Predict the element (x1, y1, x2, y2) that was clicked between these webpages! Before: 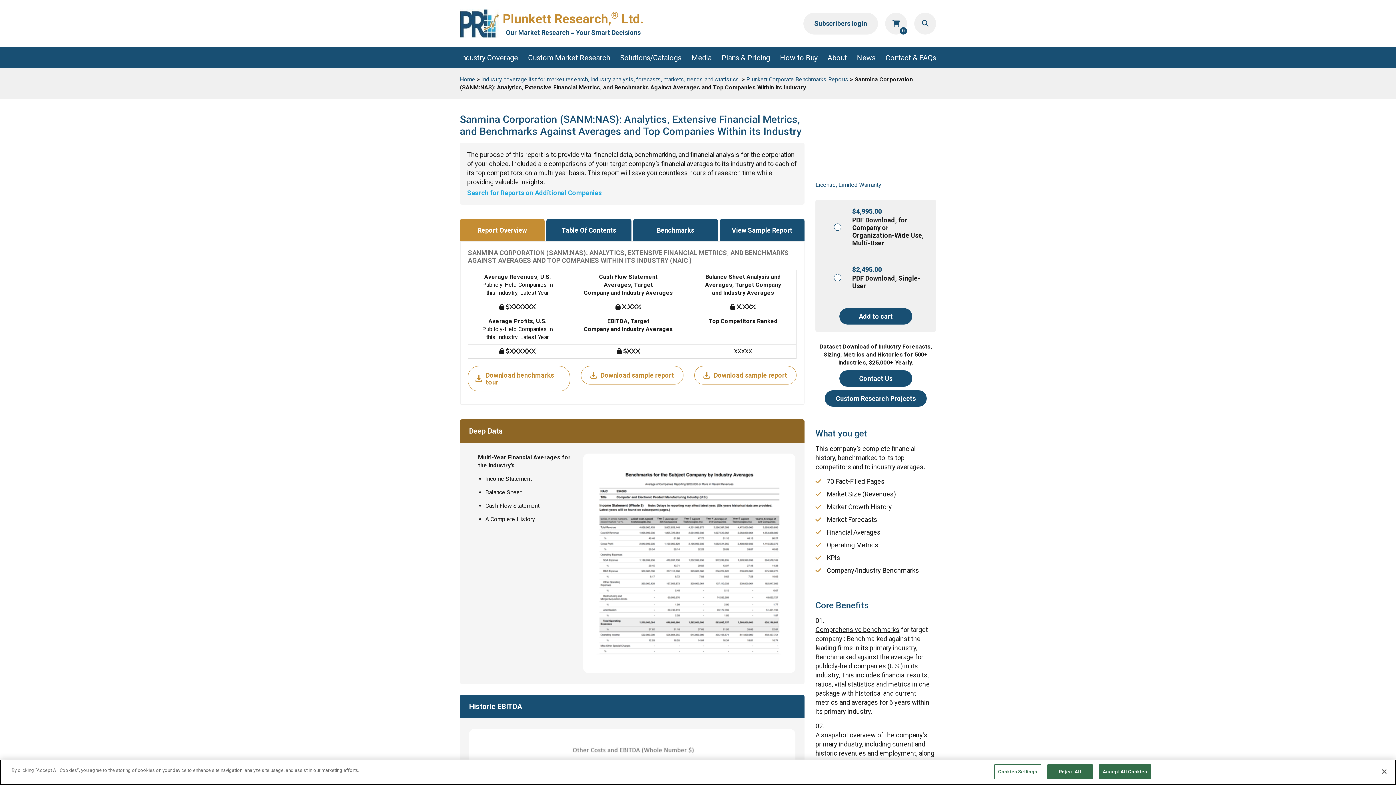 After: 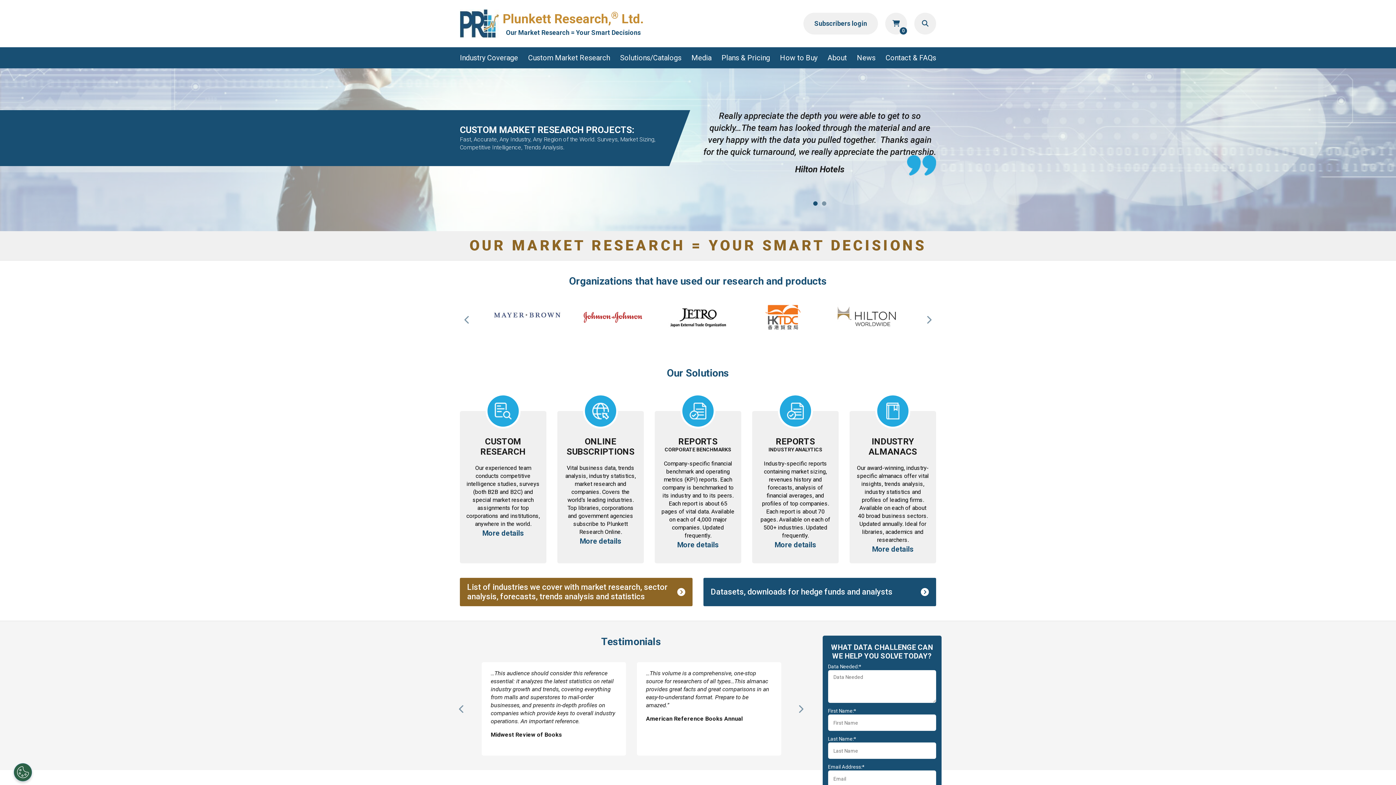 Action: label: Home bbox: (460, 76, 475, 82)